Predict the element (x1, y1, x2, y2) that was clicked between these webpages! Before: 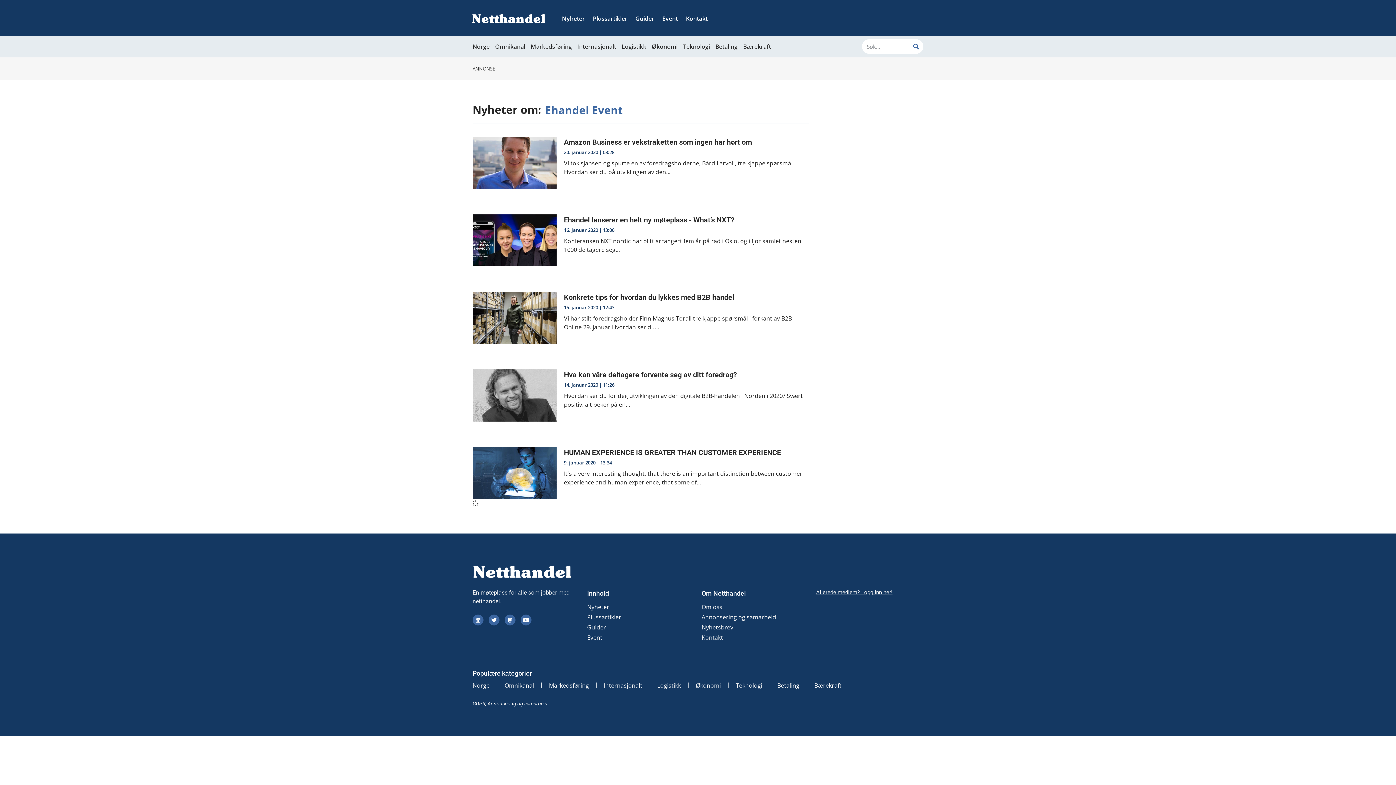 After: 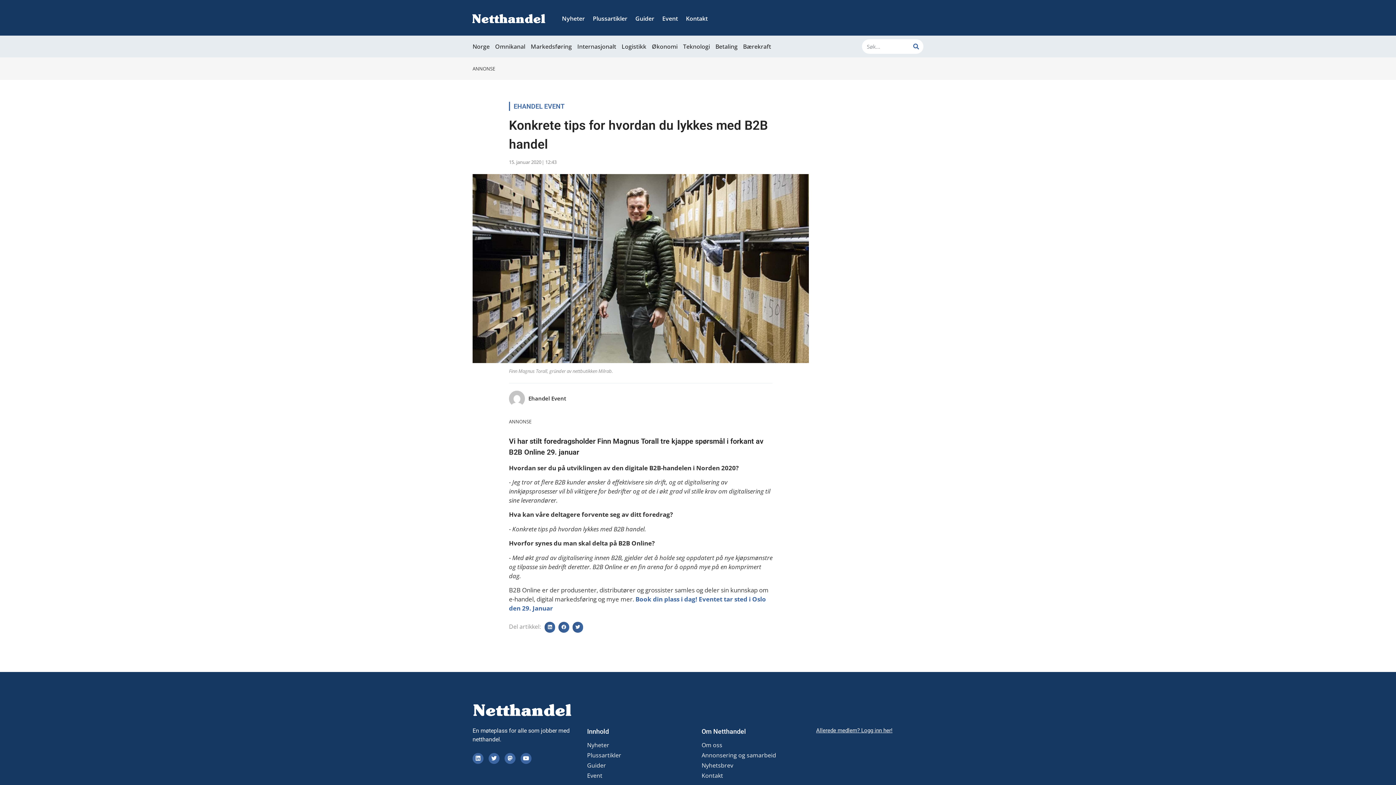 Action: label: Konkrete tips for hvordan du lykkes med B2B handel bbox: (564, 420, 734, 429)